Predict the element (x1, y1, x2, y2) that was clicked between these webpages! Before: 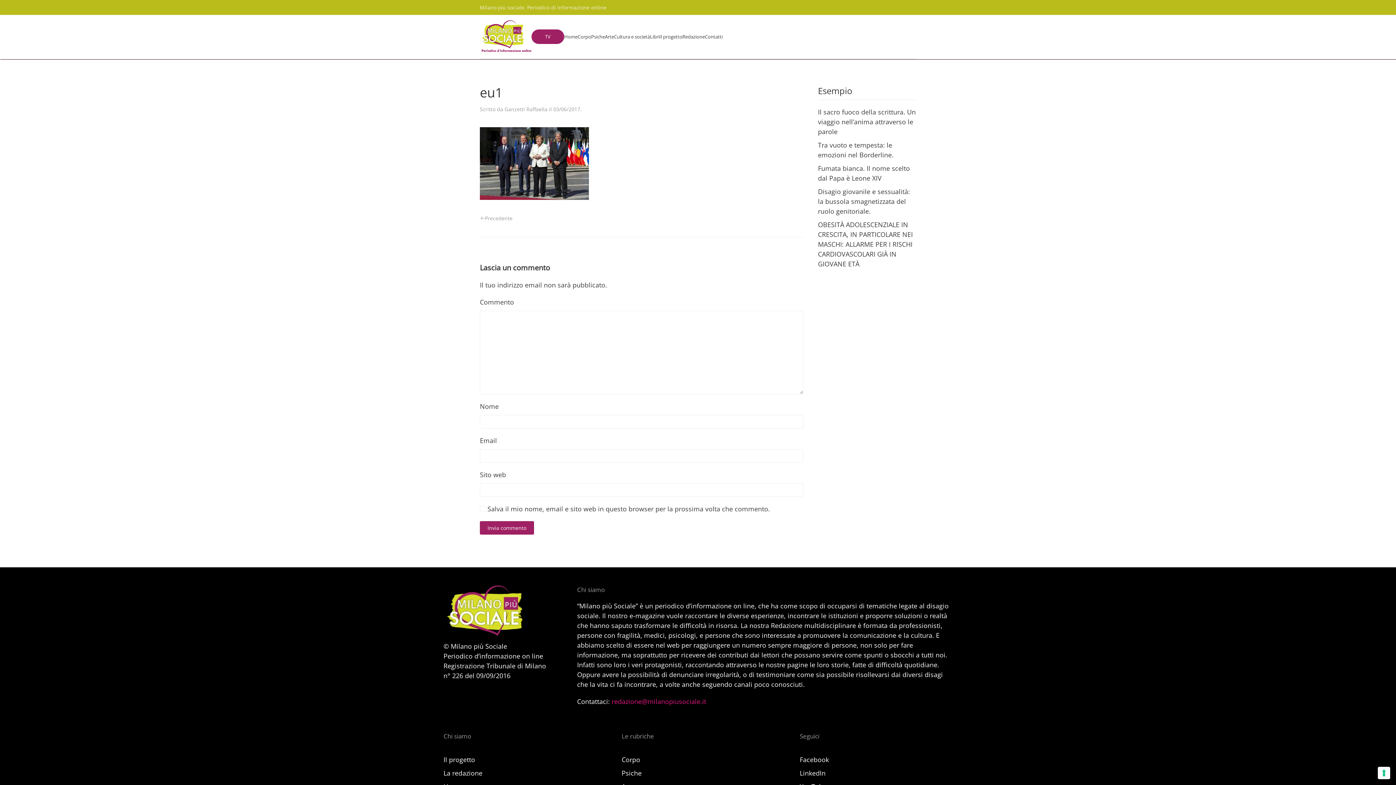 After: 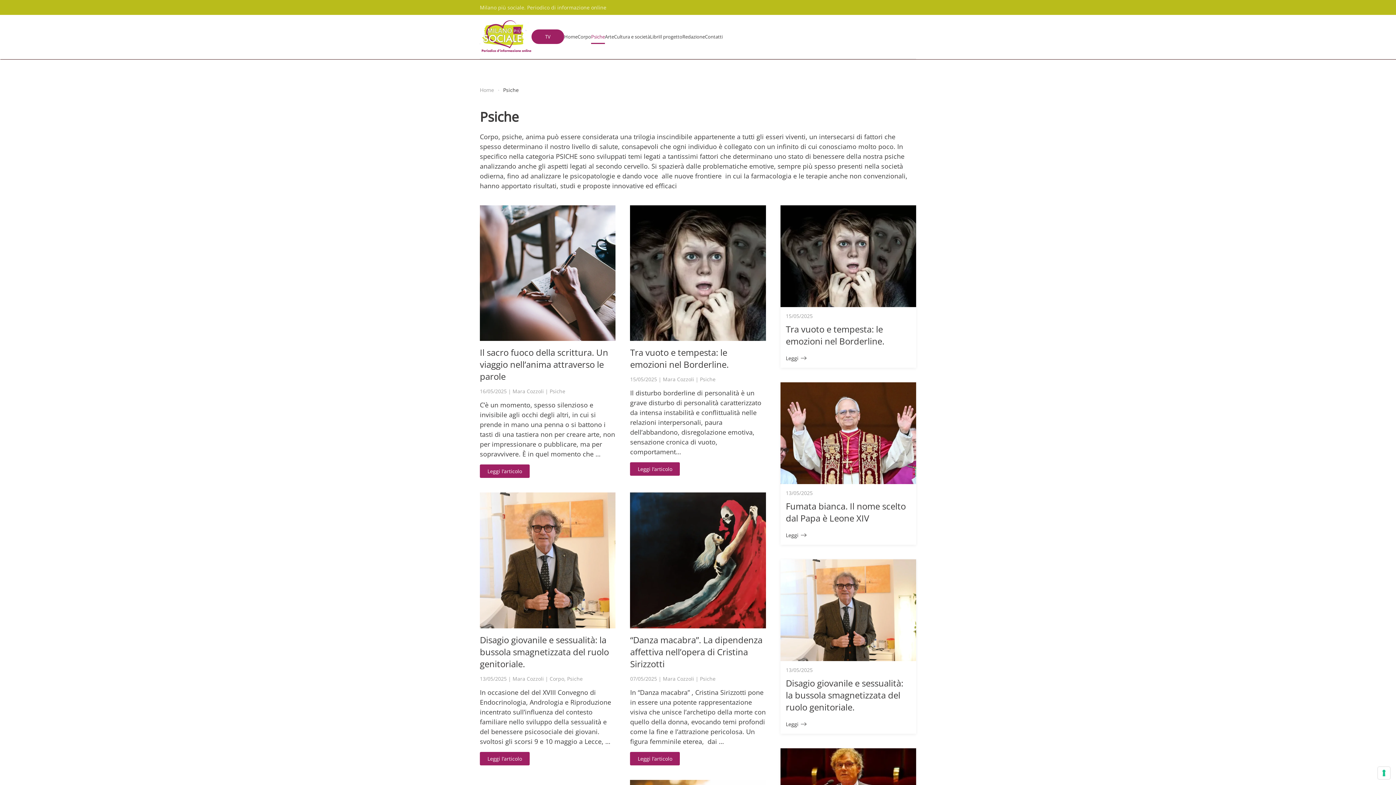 Action: label: Psiche bbox: (621, 768, 774, 778)